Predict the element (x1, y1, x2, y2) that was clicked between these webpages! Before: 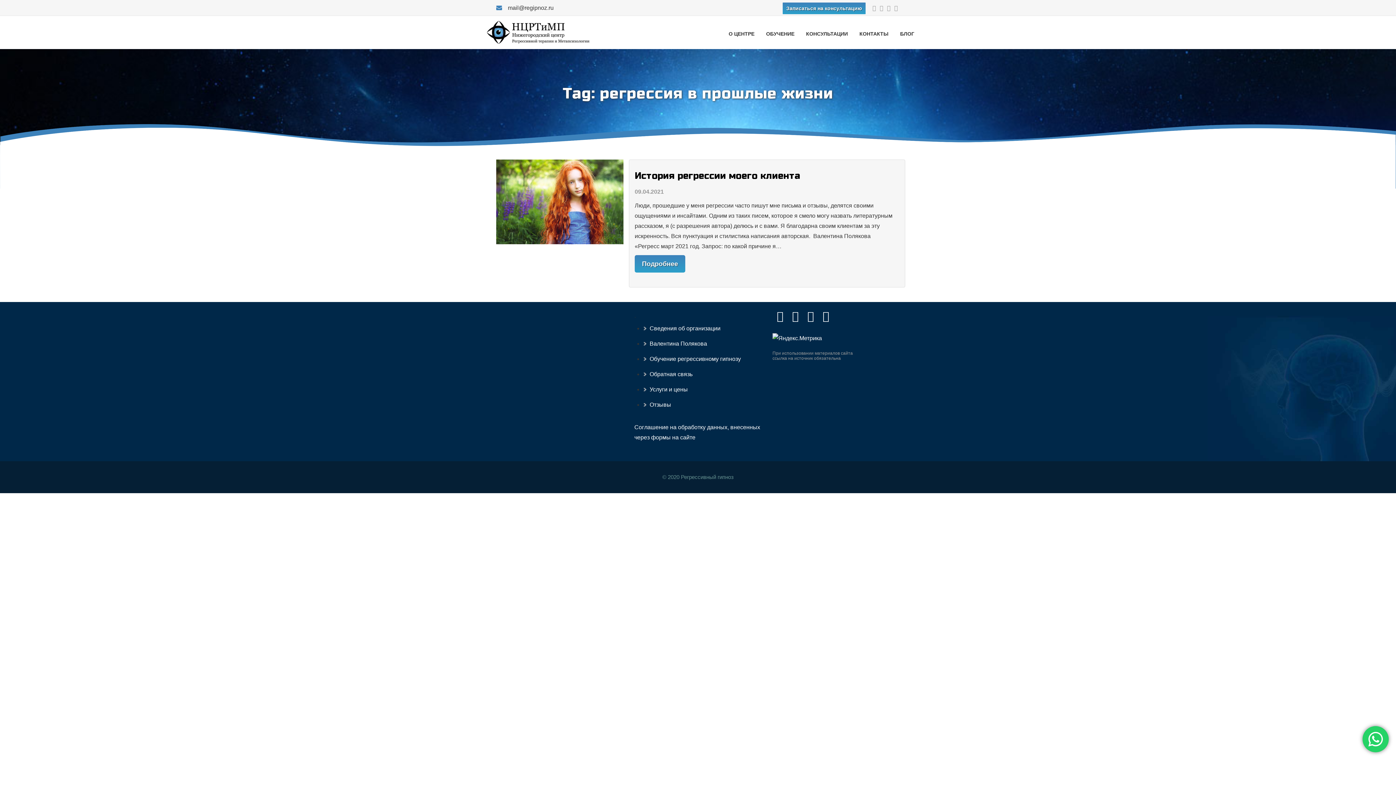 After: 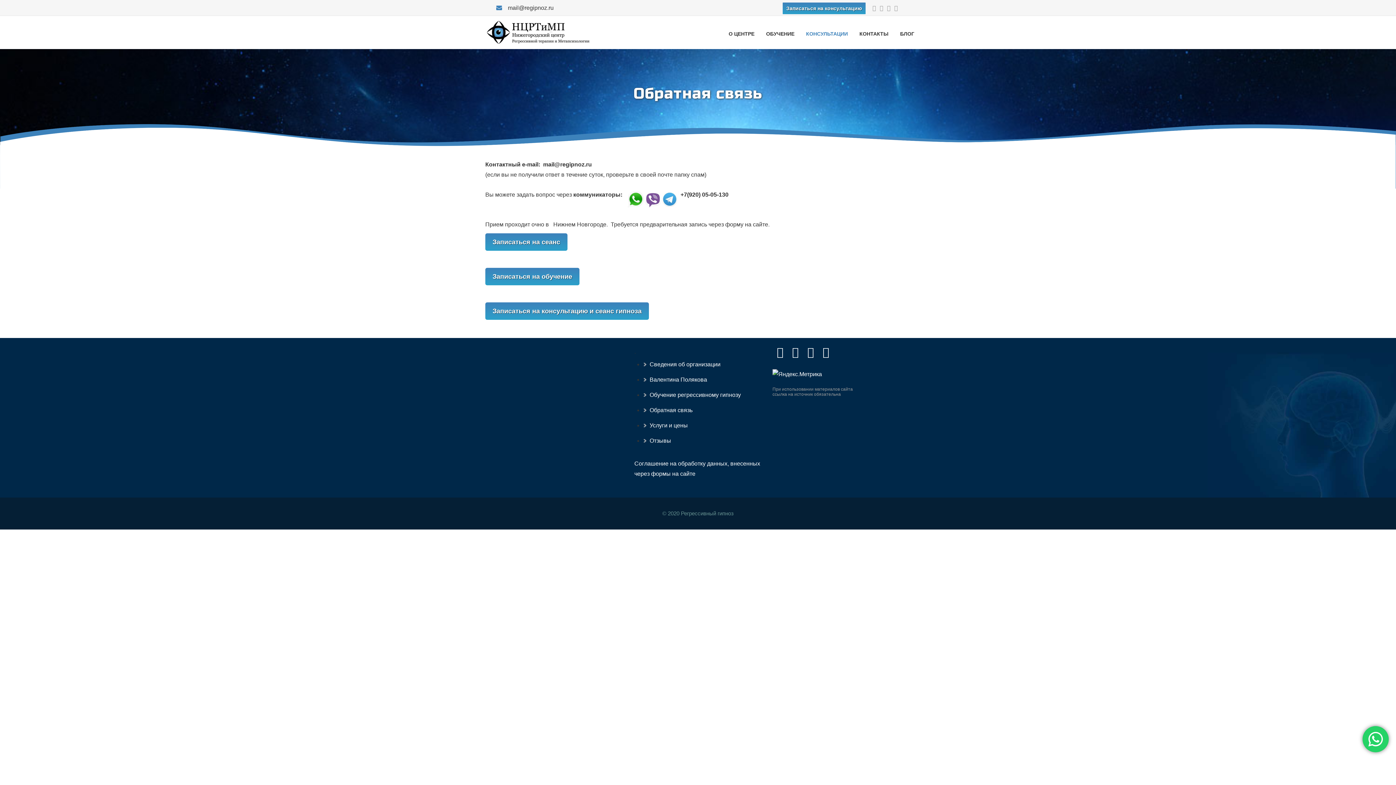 Action: label: Обратная связь bbox: (649, 371, 692, 377)